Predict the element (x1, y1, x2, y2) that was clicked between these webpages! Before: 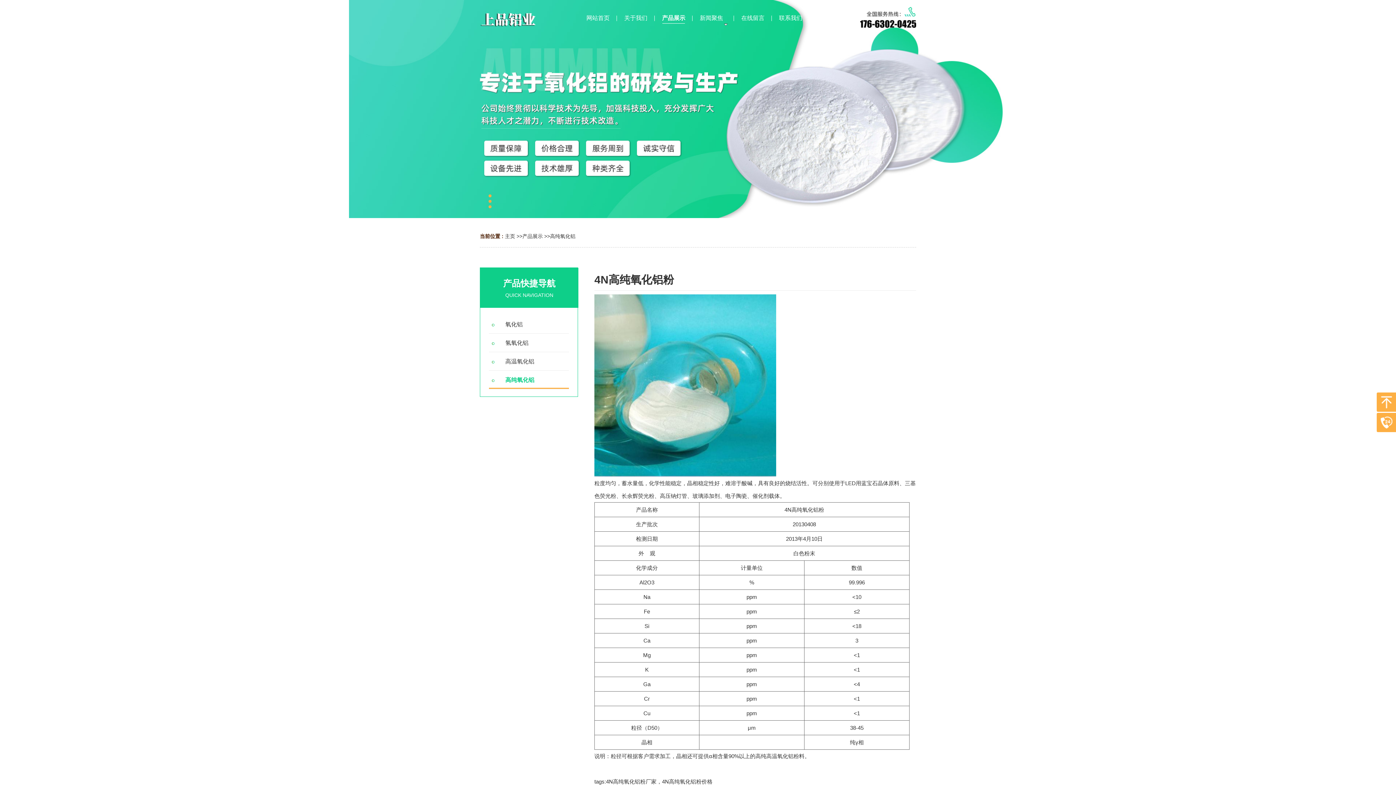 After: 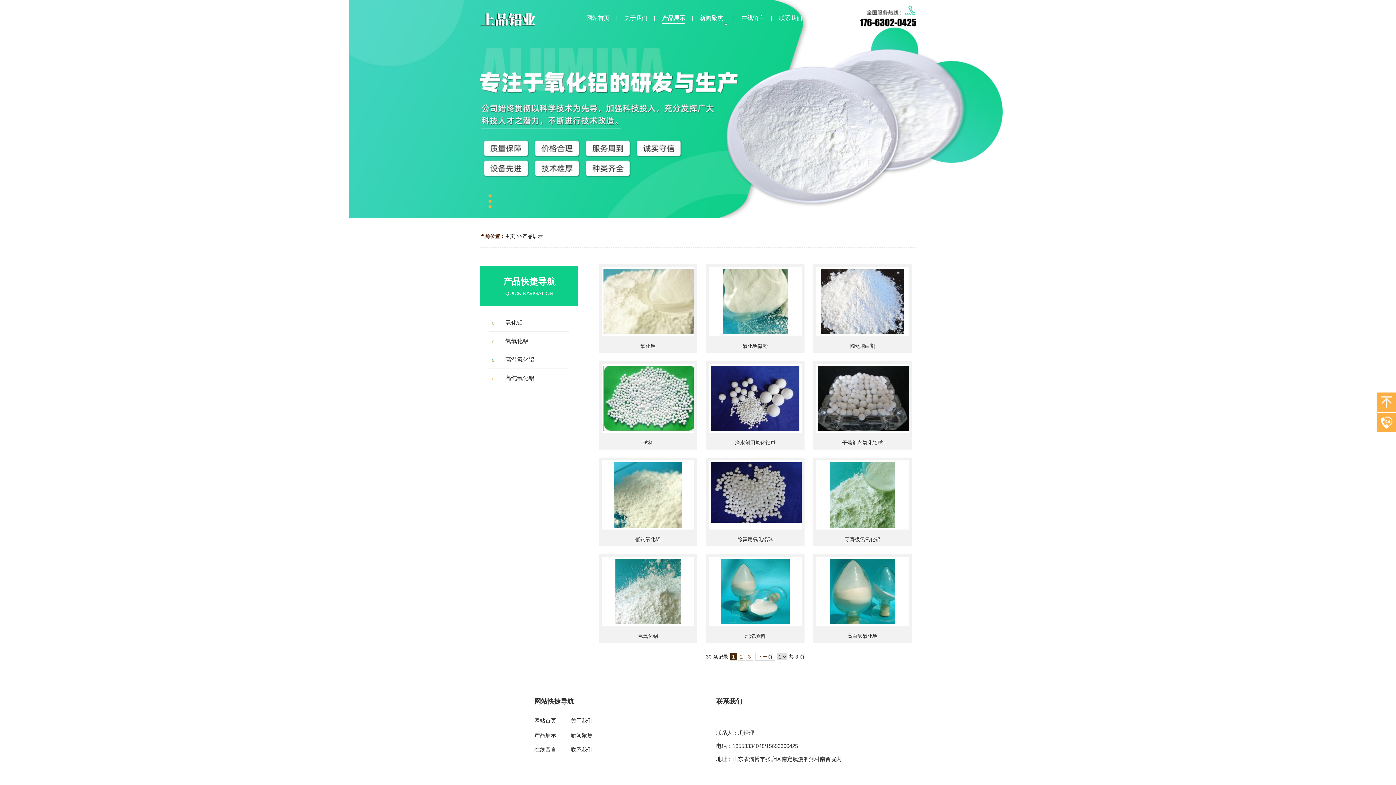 Action: label: 产品展示 bbox: (522, 233, 542, 239)